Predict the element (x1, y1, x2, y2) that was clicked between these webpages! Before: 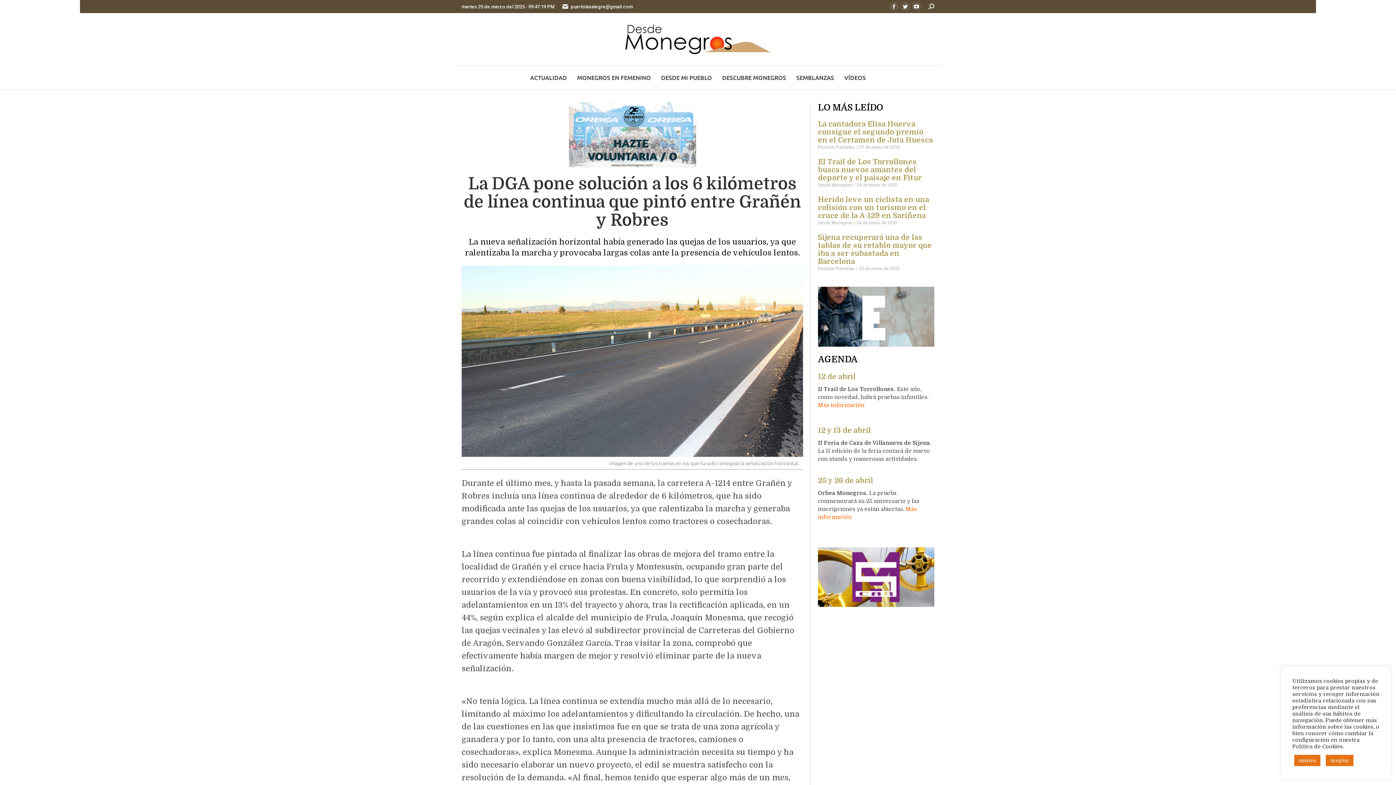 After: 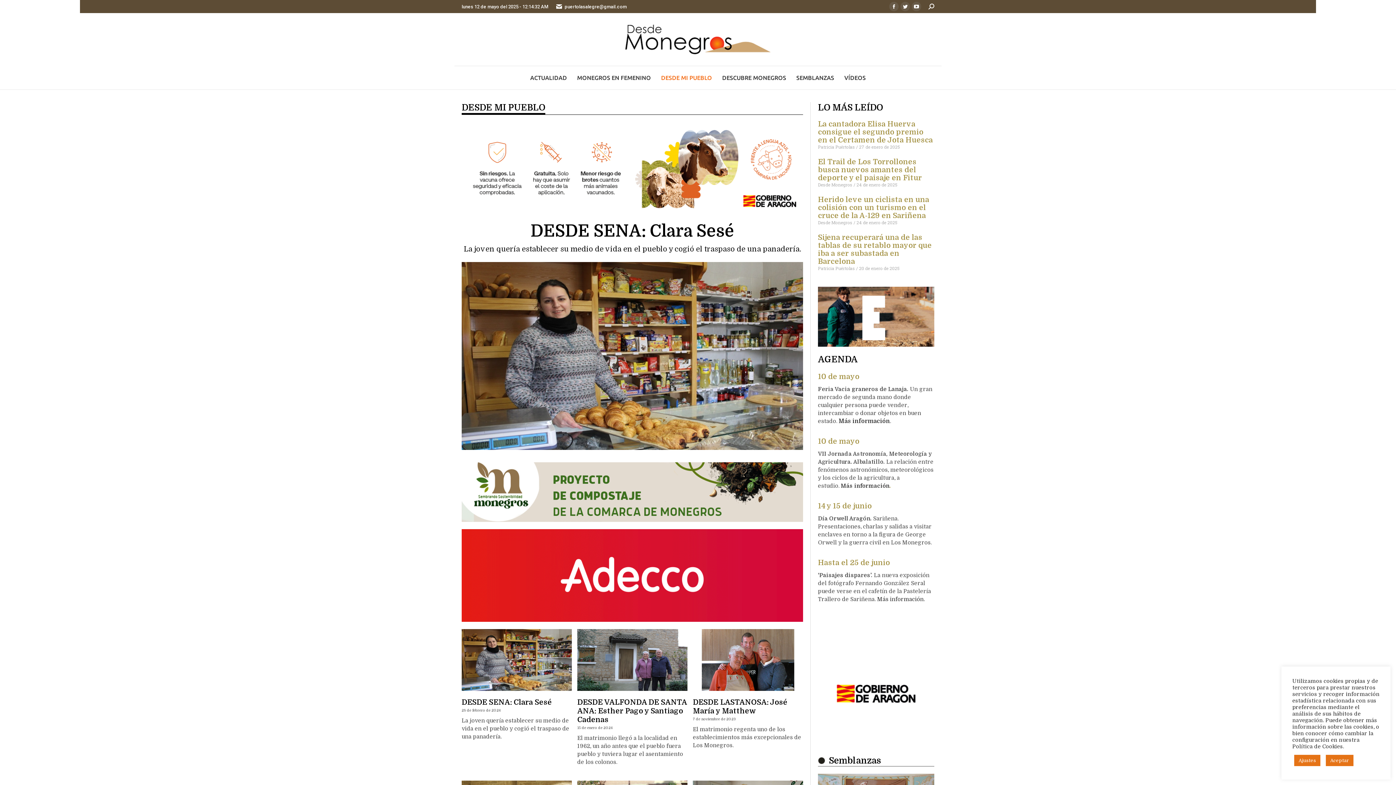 Action: bbox: (659, 72, 713, 82) label: DESDE MI PUEBLO